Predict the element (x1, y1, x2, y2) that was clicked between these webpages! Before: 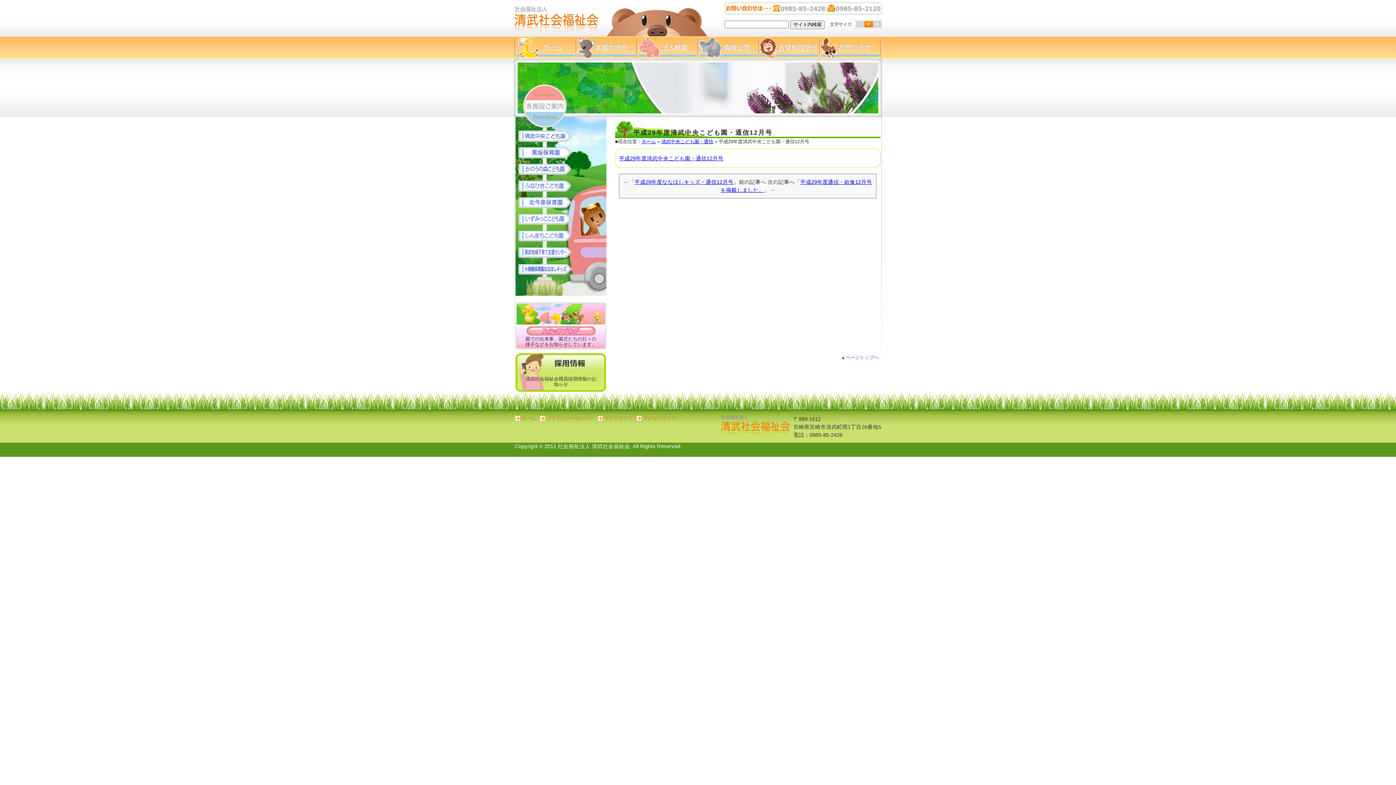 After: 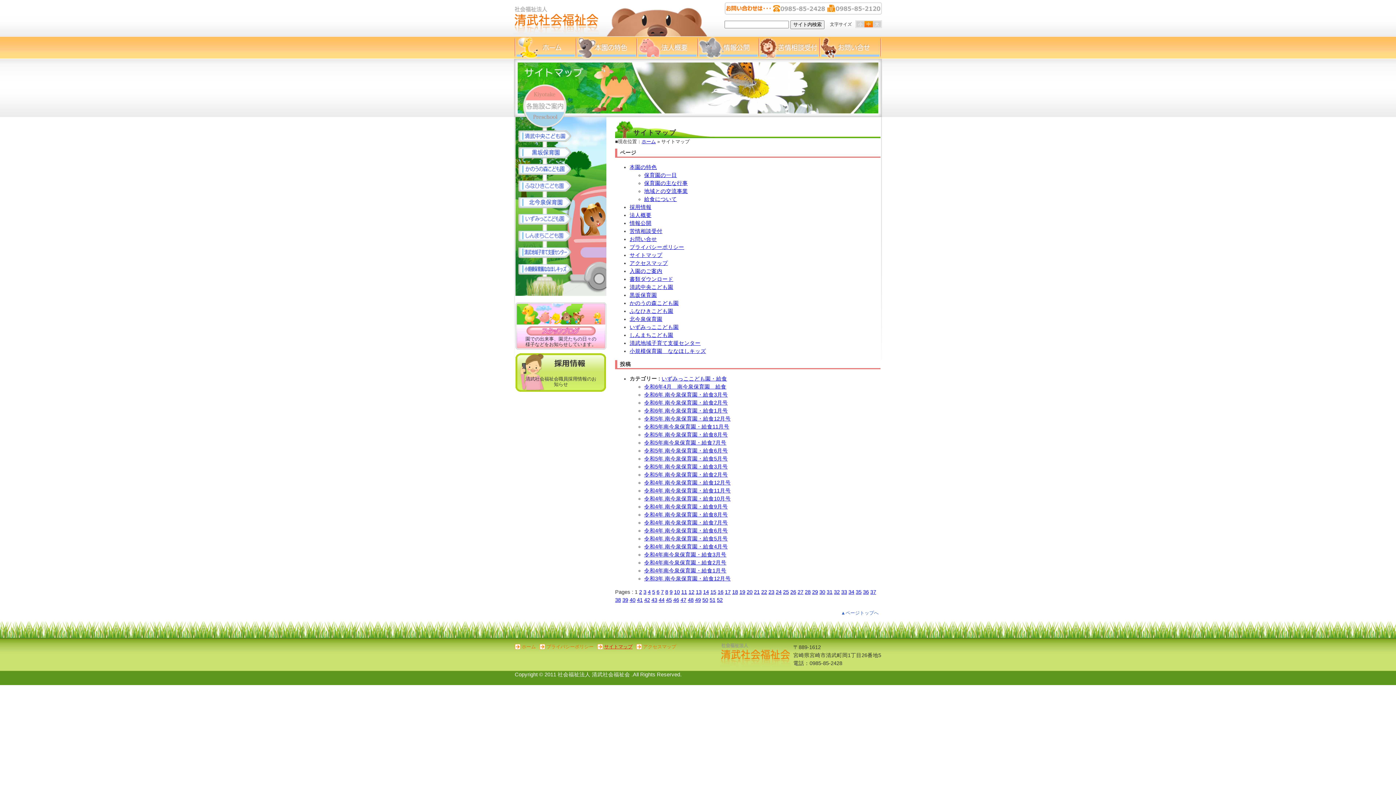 Action: bbox: (597, 416, 632, 421) label: サイトマップ